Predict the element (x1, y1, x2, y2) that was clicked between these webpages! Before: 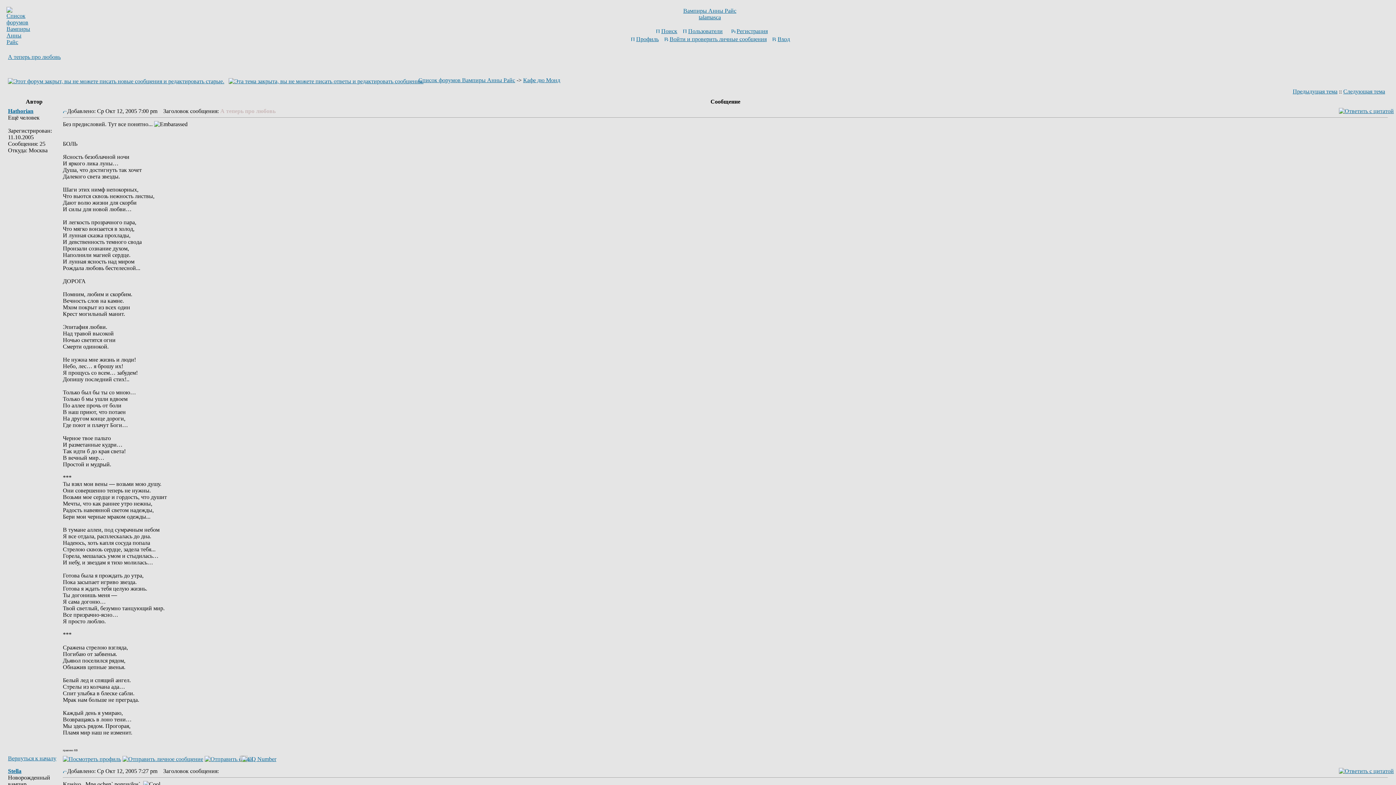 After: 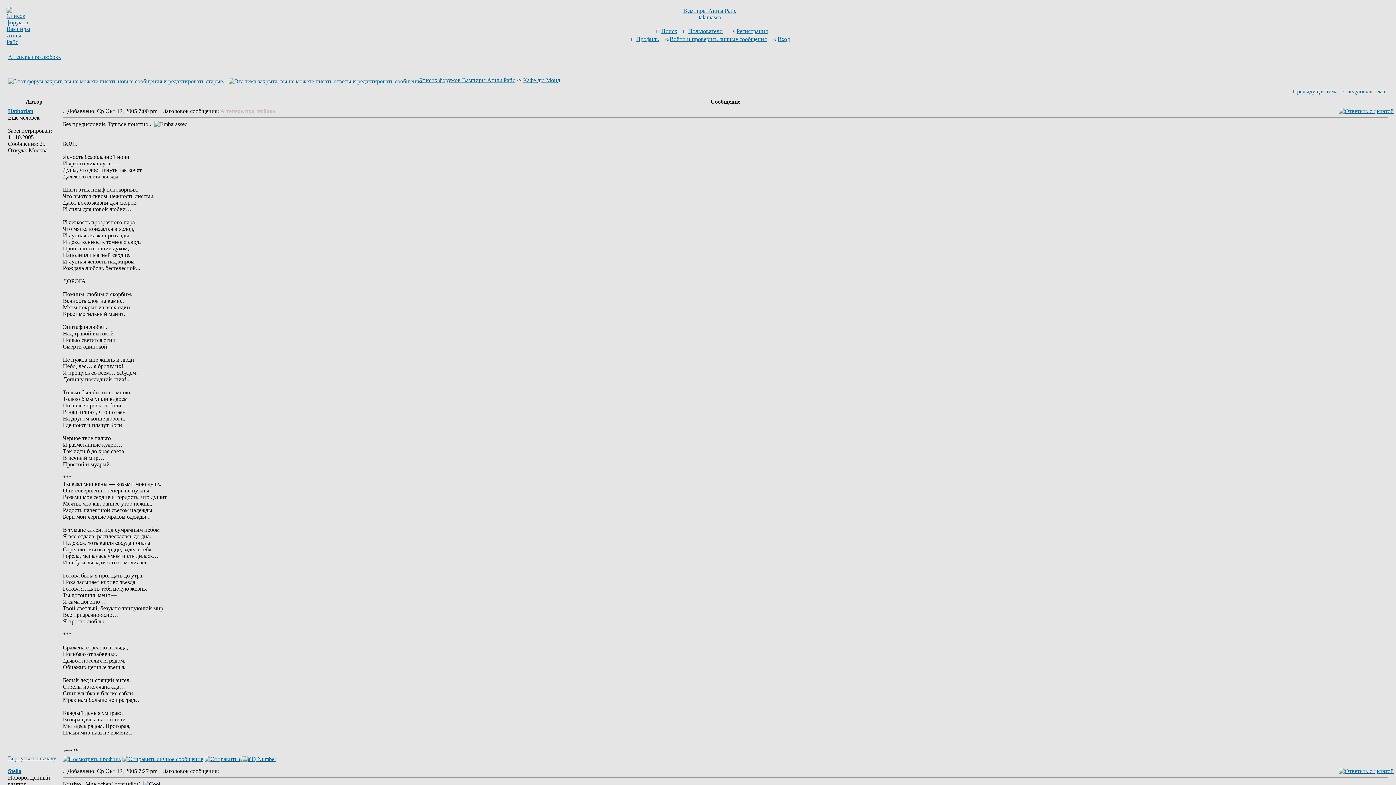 Action: label: Stella bbox: (8, 768, 21, 774)